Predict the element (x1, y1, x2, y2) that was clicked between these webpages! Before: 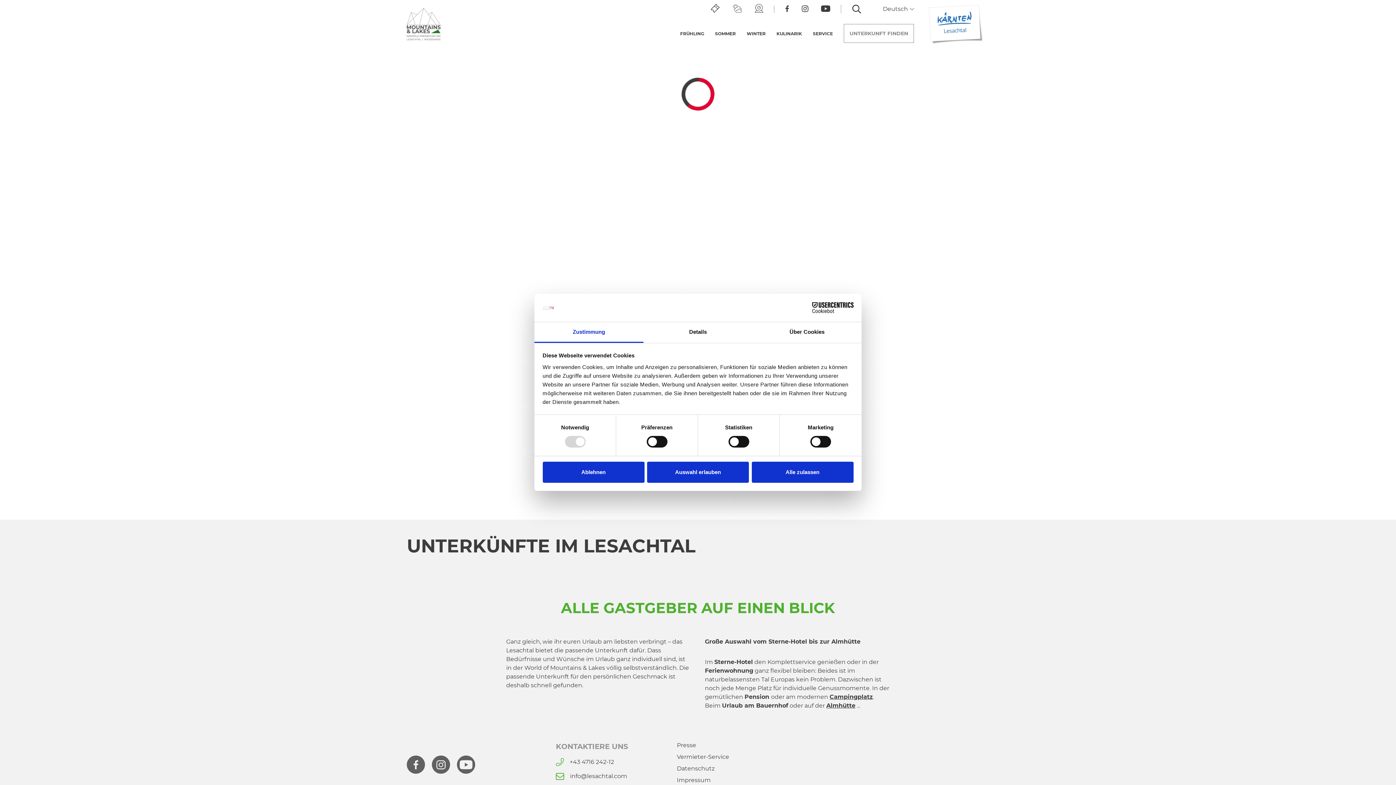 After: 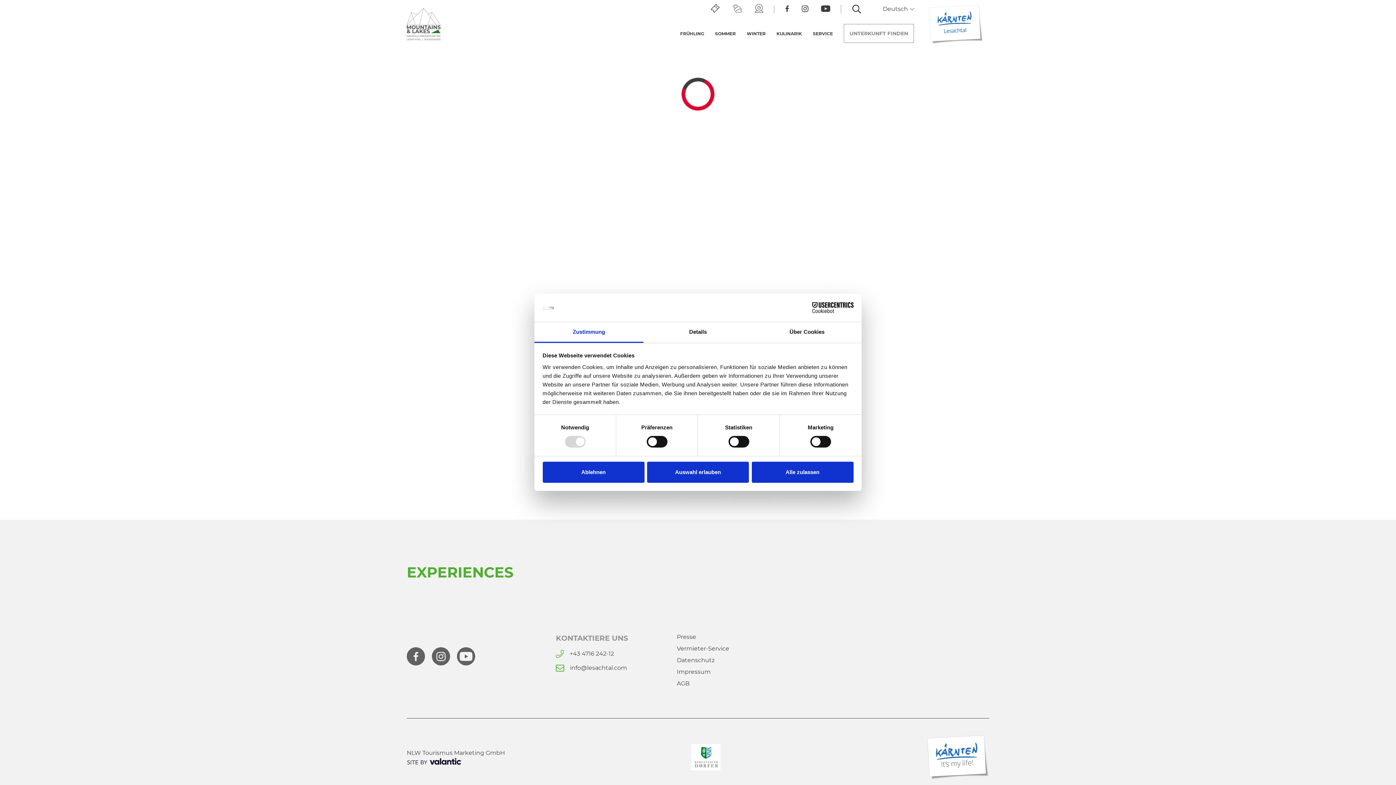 Action: bbox: (711, 4, 719, 14)